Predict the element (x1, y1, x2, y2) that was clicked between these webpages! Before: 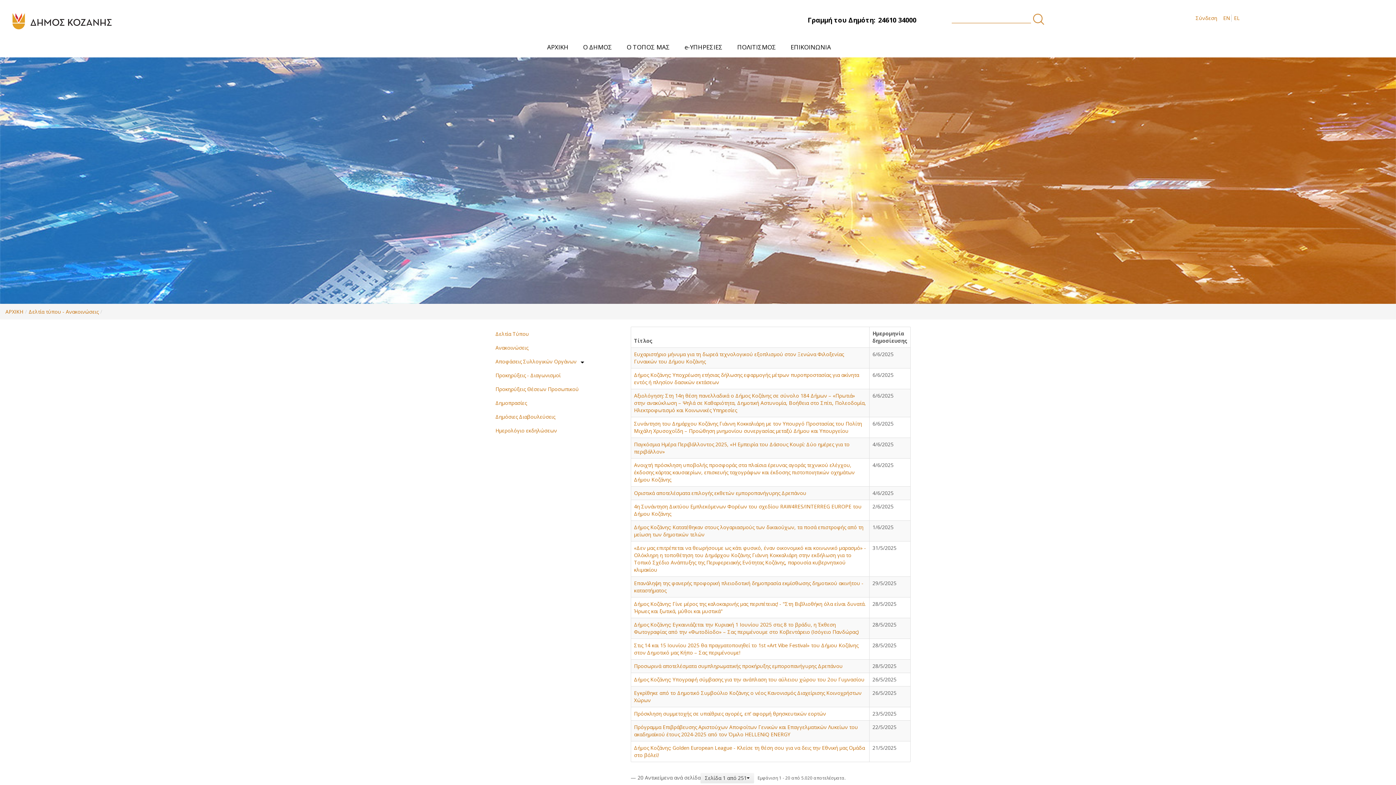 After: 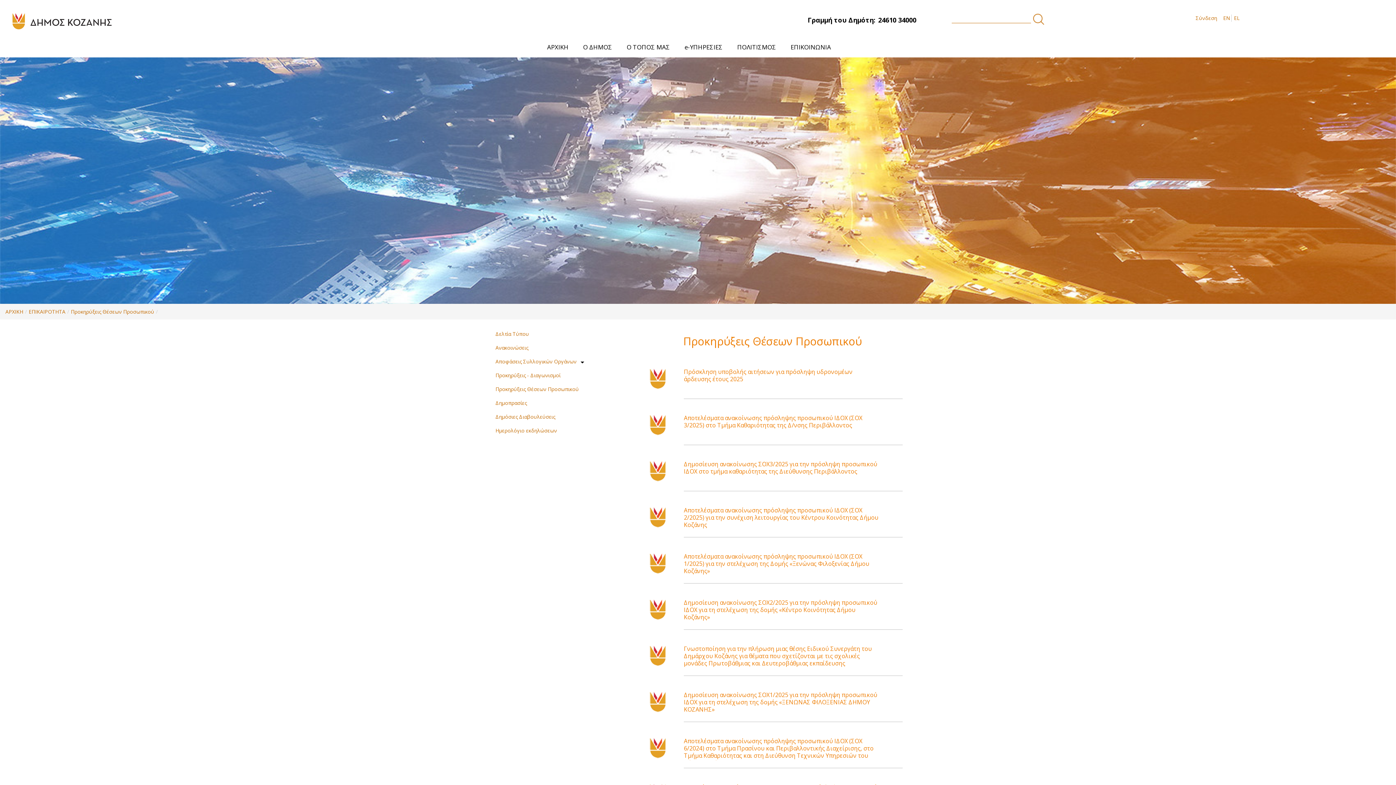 Action: bbox: (495, 385, 578, 392) label: Προκηρύξεις Θέσεων Προσωπικού